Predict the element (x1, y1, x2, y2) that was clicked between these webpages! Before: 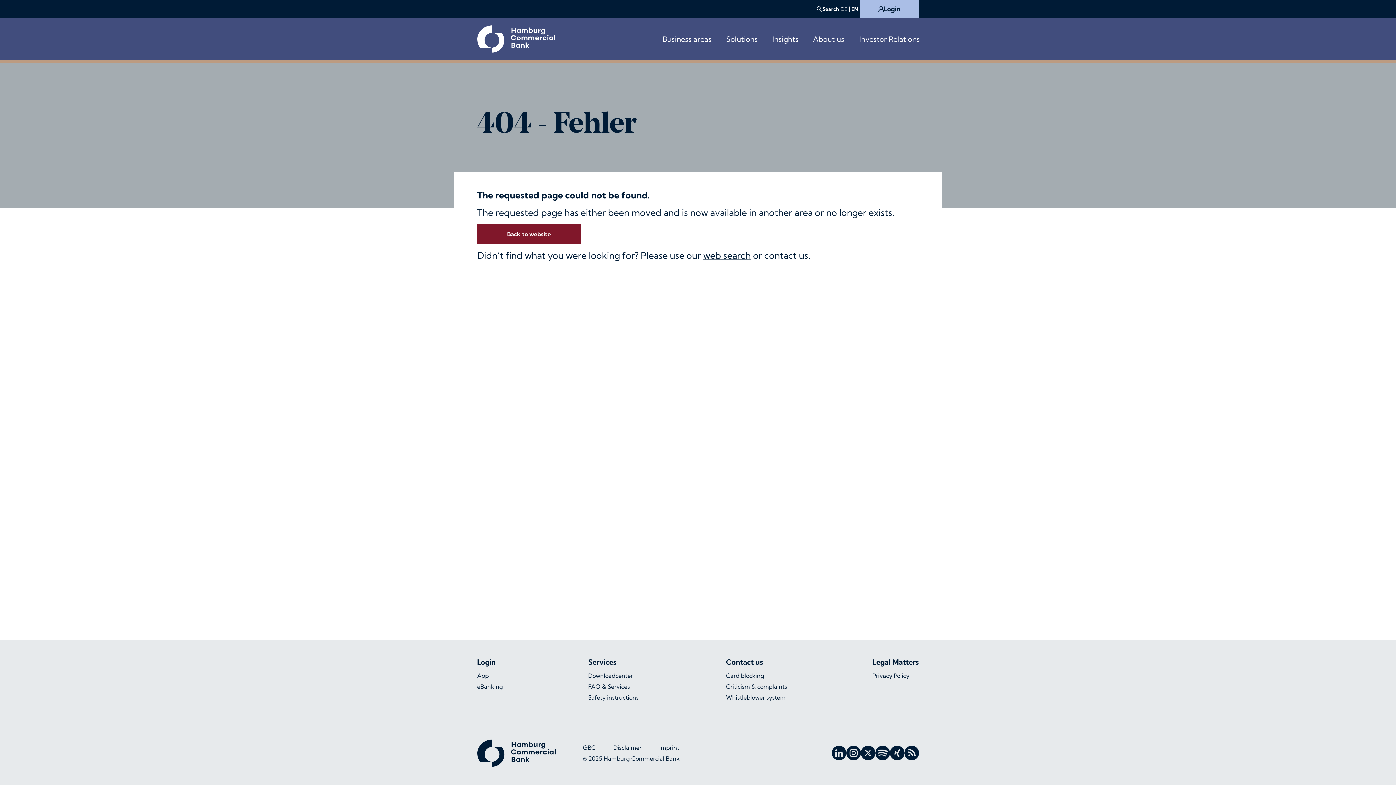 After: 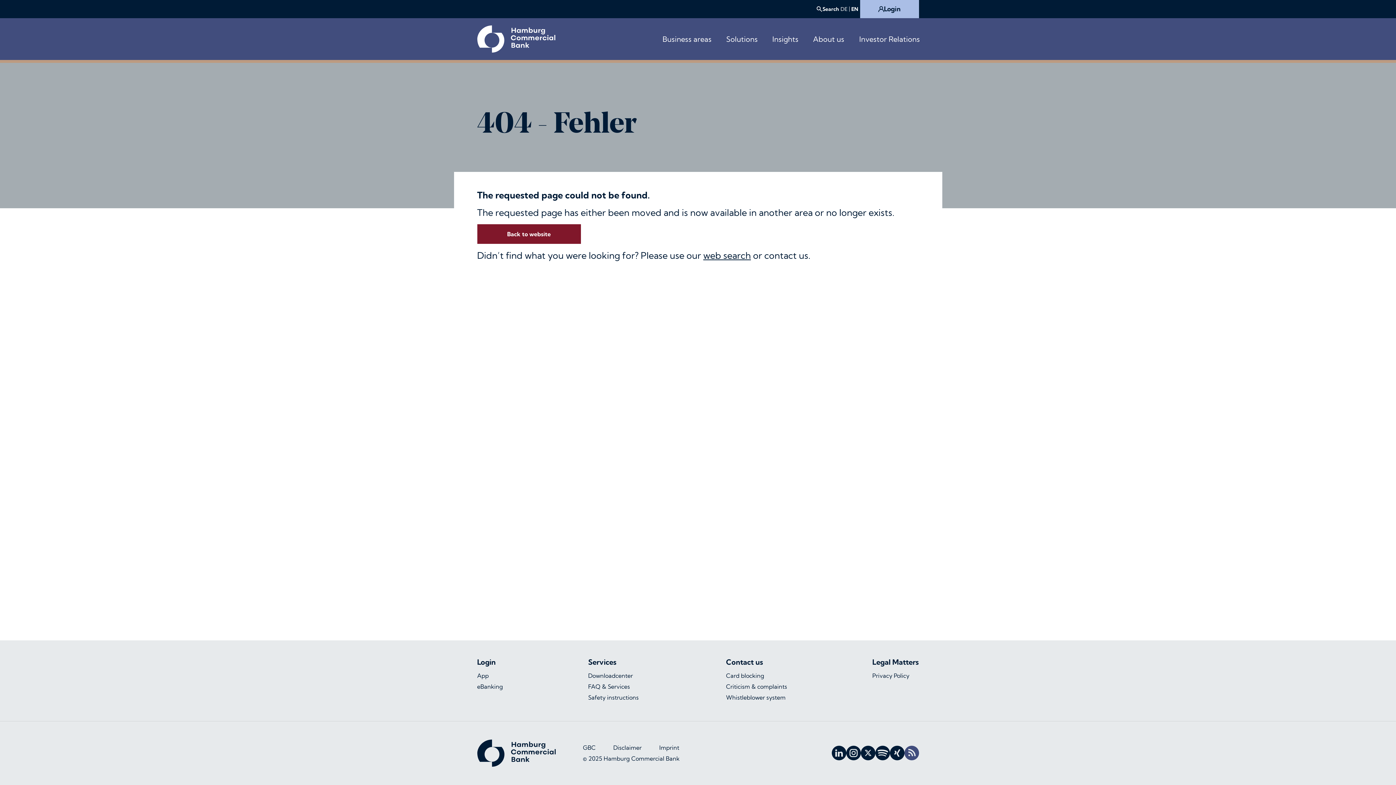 Action: bbox: (904, 746, 919, 760) label: RSS-Feed